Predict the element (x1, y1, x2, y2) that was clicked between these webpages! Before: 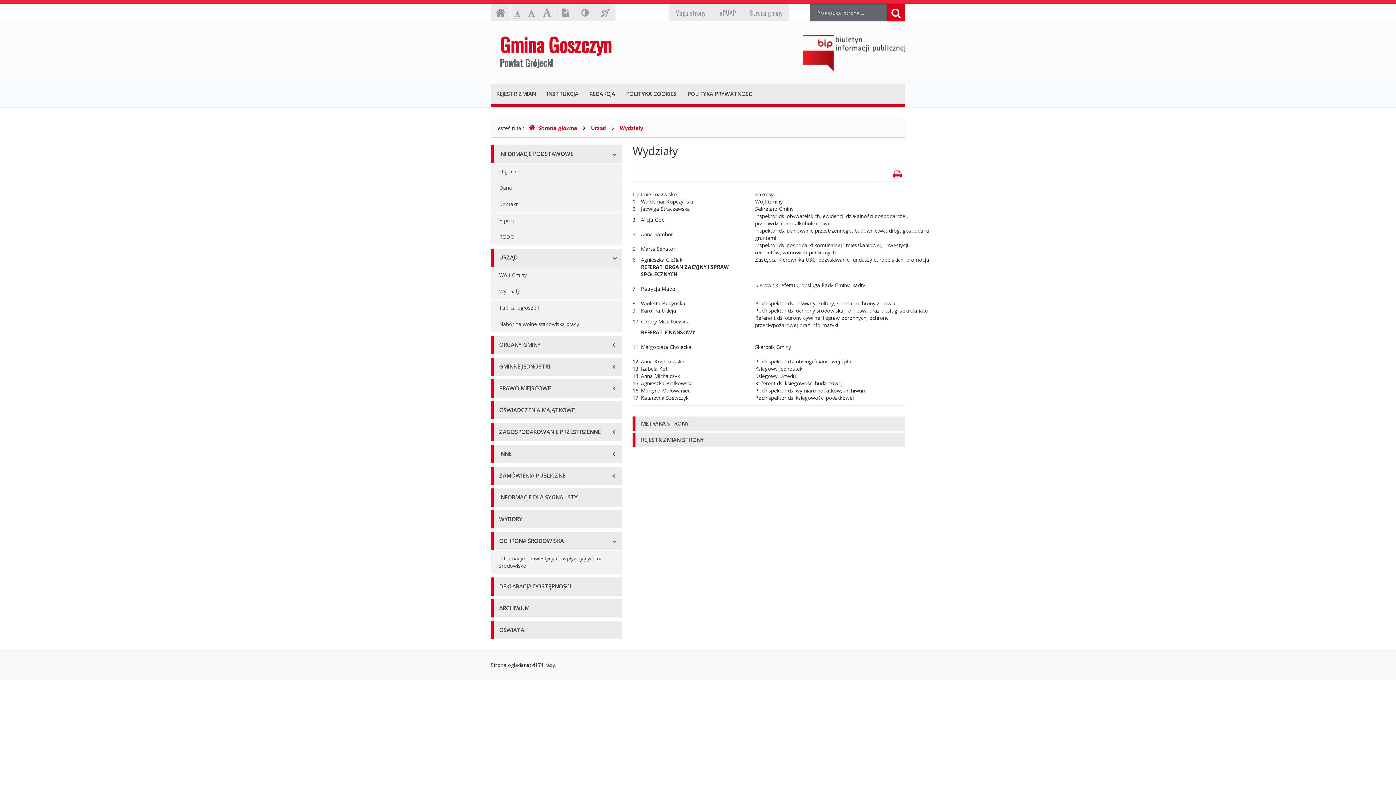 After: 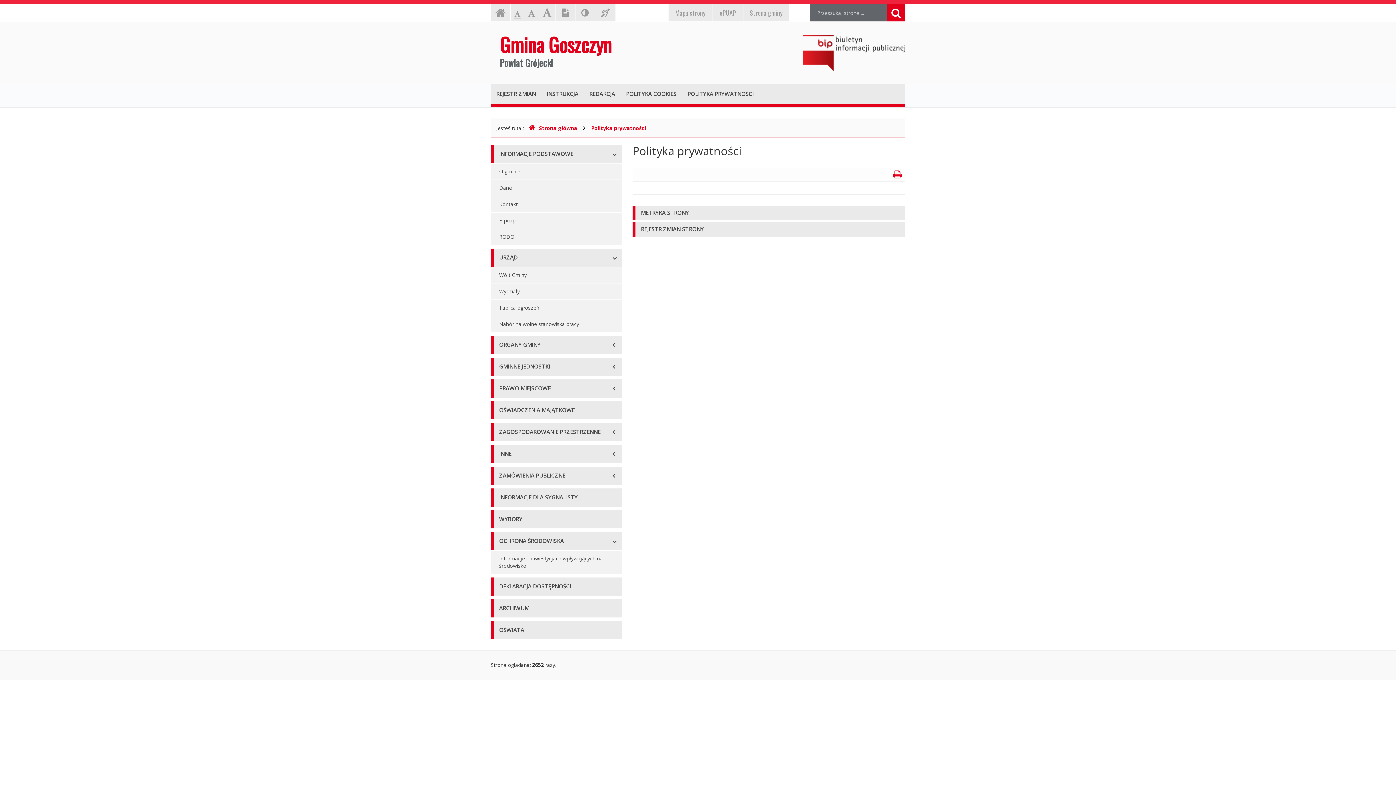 Action: bbox: (682, 84, 759, 104) label: POLITYKA PRYWATNOŚCI